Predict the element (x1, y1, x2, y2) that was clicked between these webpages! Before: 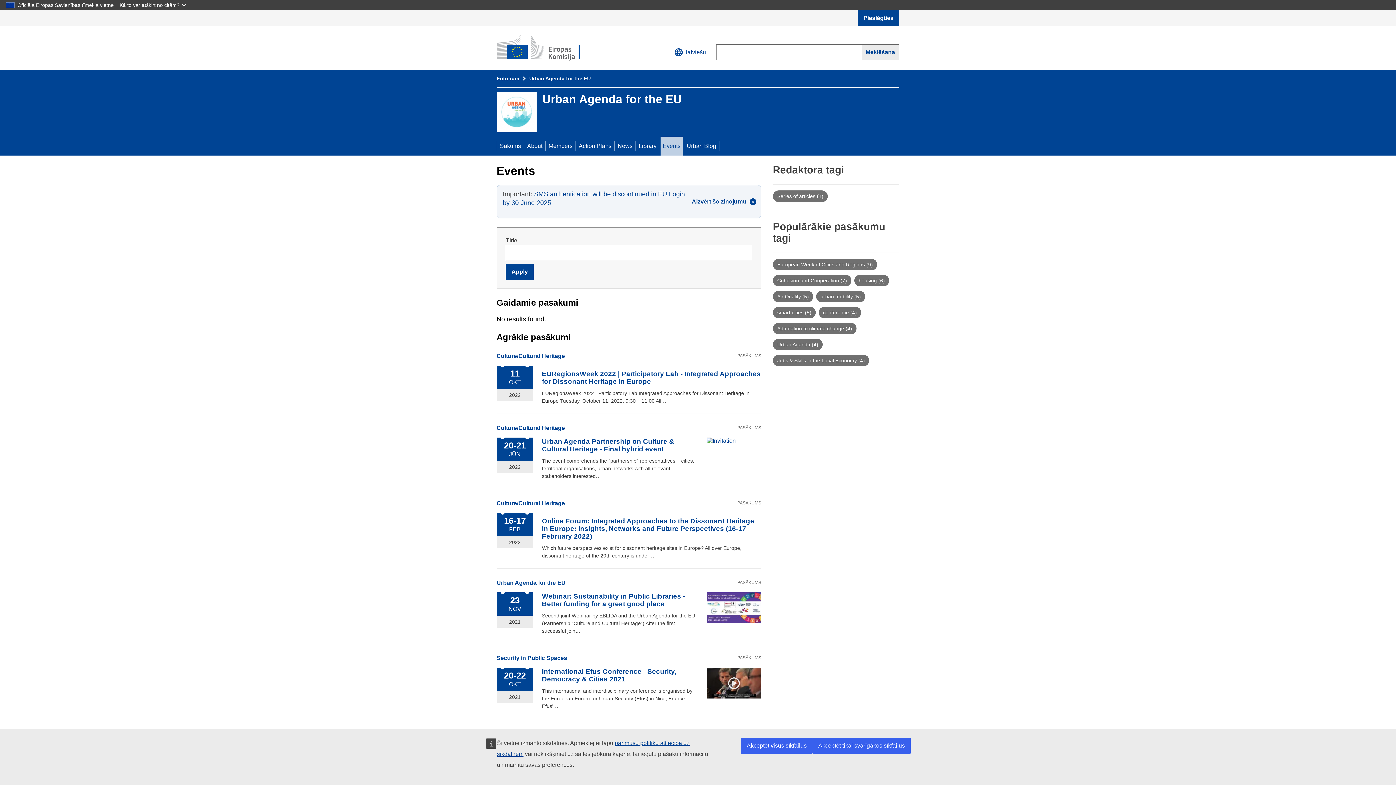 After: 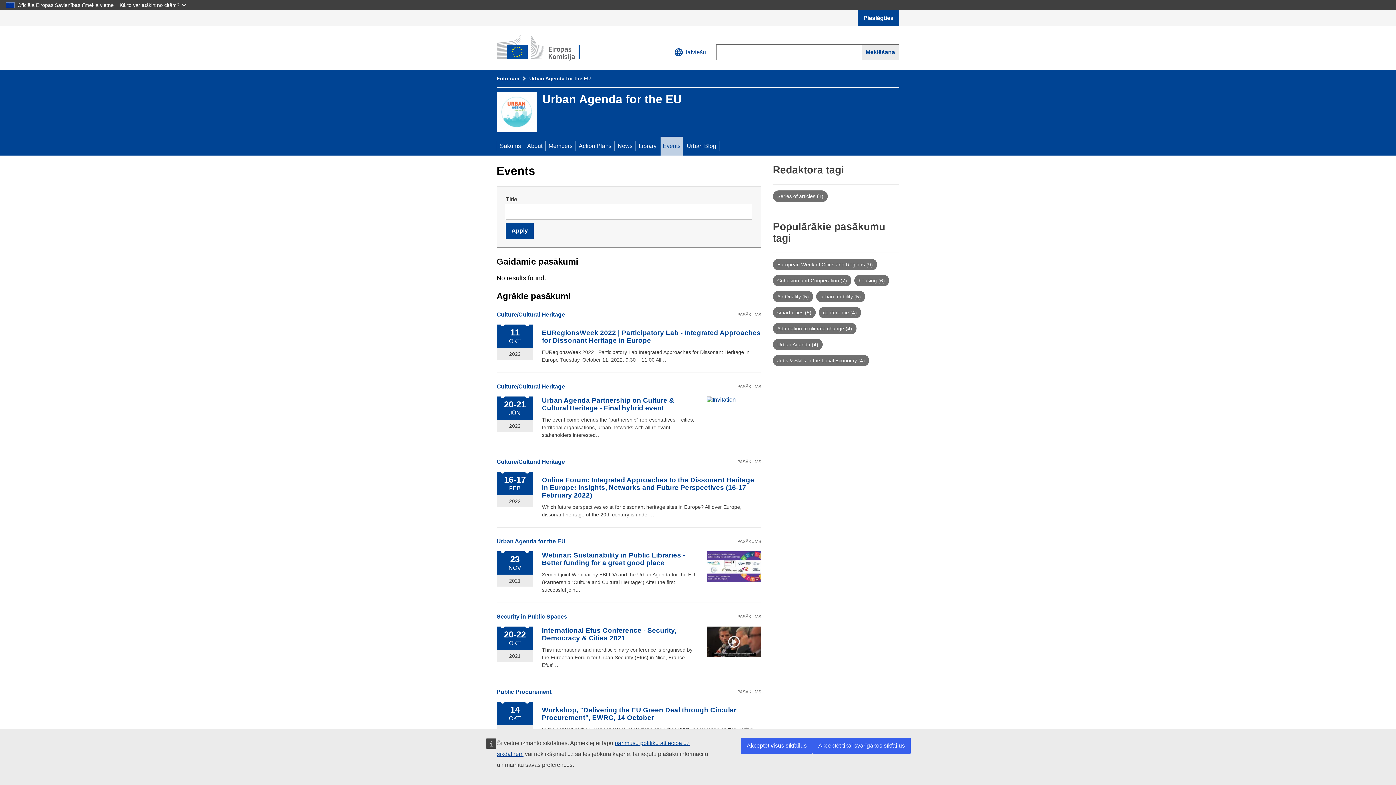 Action: label: Aizvērt šo ziņojumu bbox: (687, 198, 761, 205)